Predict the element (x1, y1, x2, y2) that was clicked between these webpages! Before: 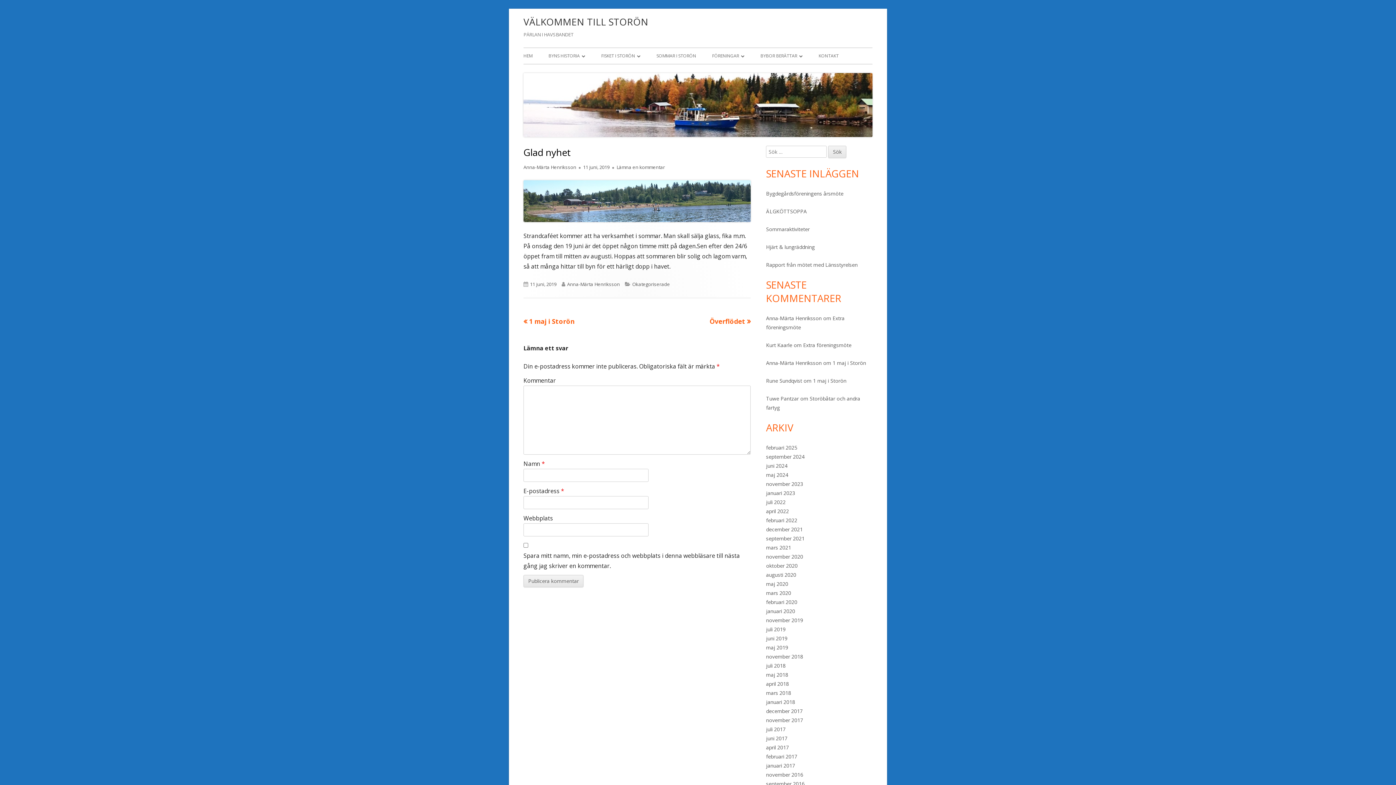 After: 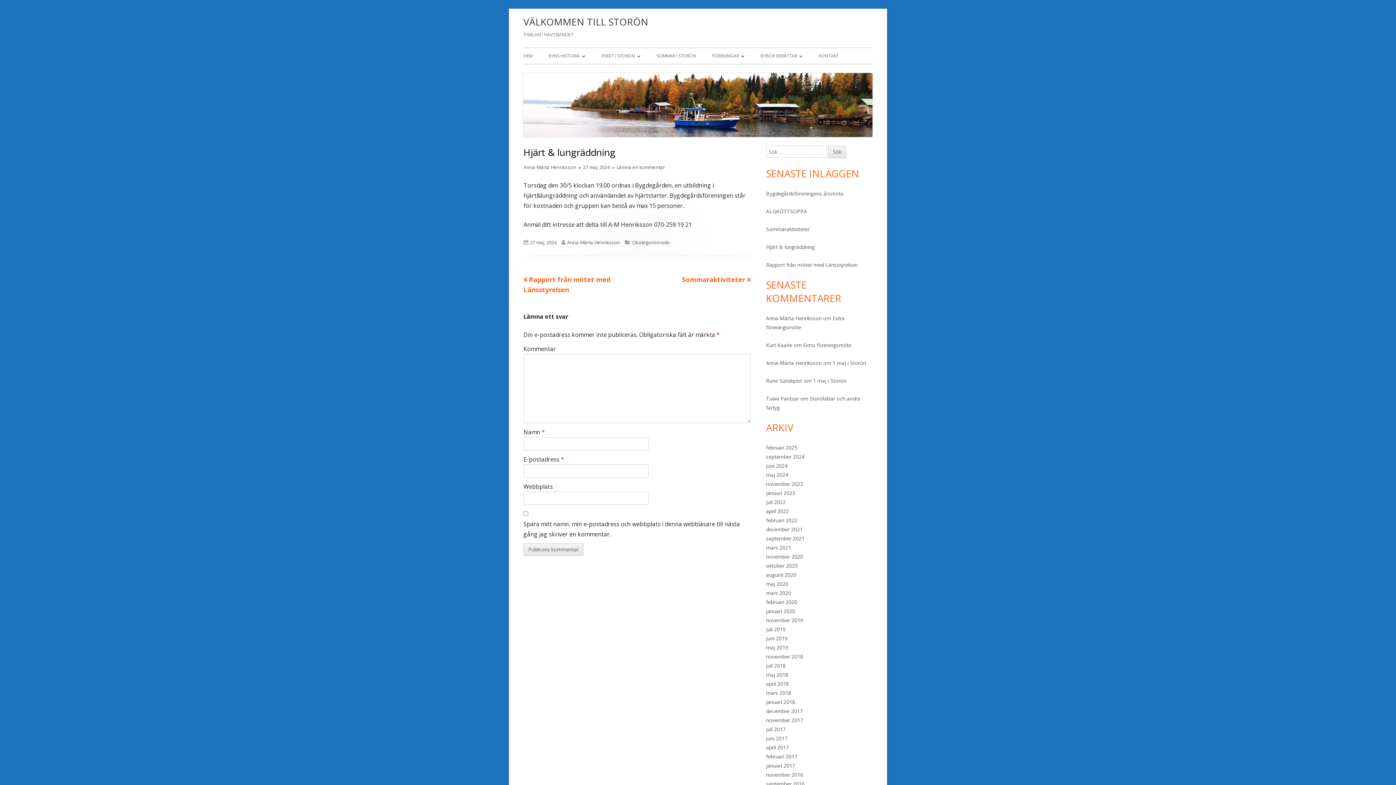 Action: bbox: (766, 243, 814, 250) label: Hjärt & lungräddning